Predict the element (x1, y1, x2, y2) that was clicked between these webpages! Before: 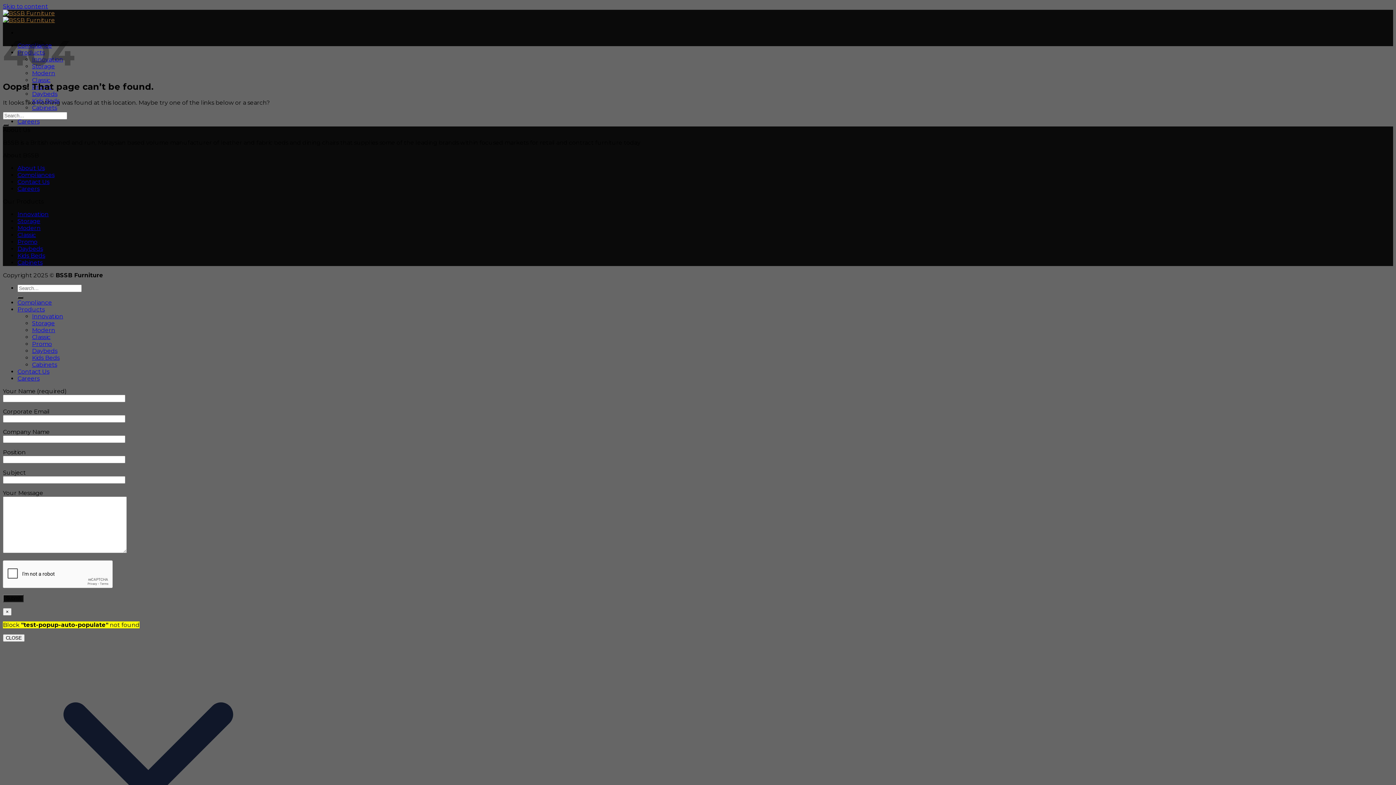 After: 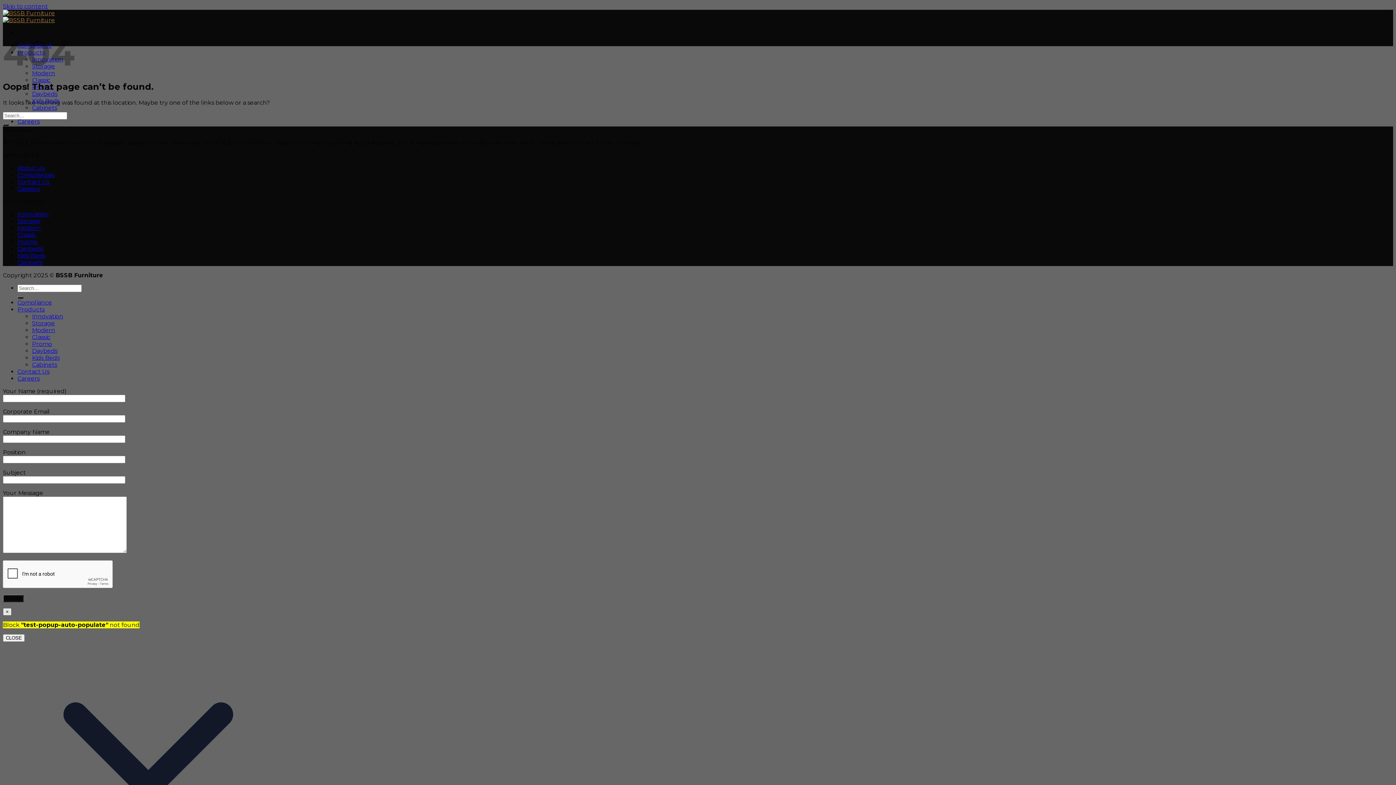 Action: label: Close bbox: (2, 608, 11, 615)